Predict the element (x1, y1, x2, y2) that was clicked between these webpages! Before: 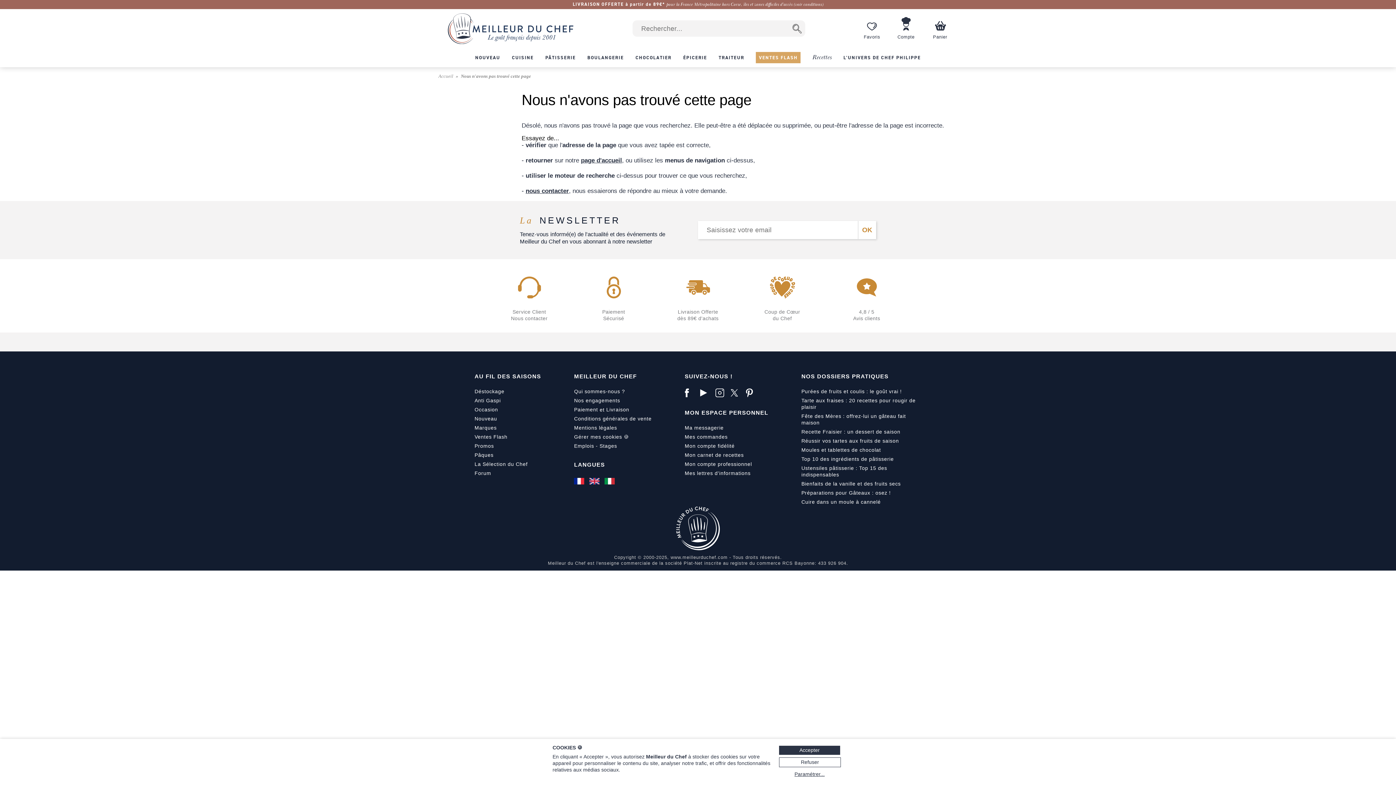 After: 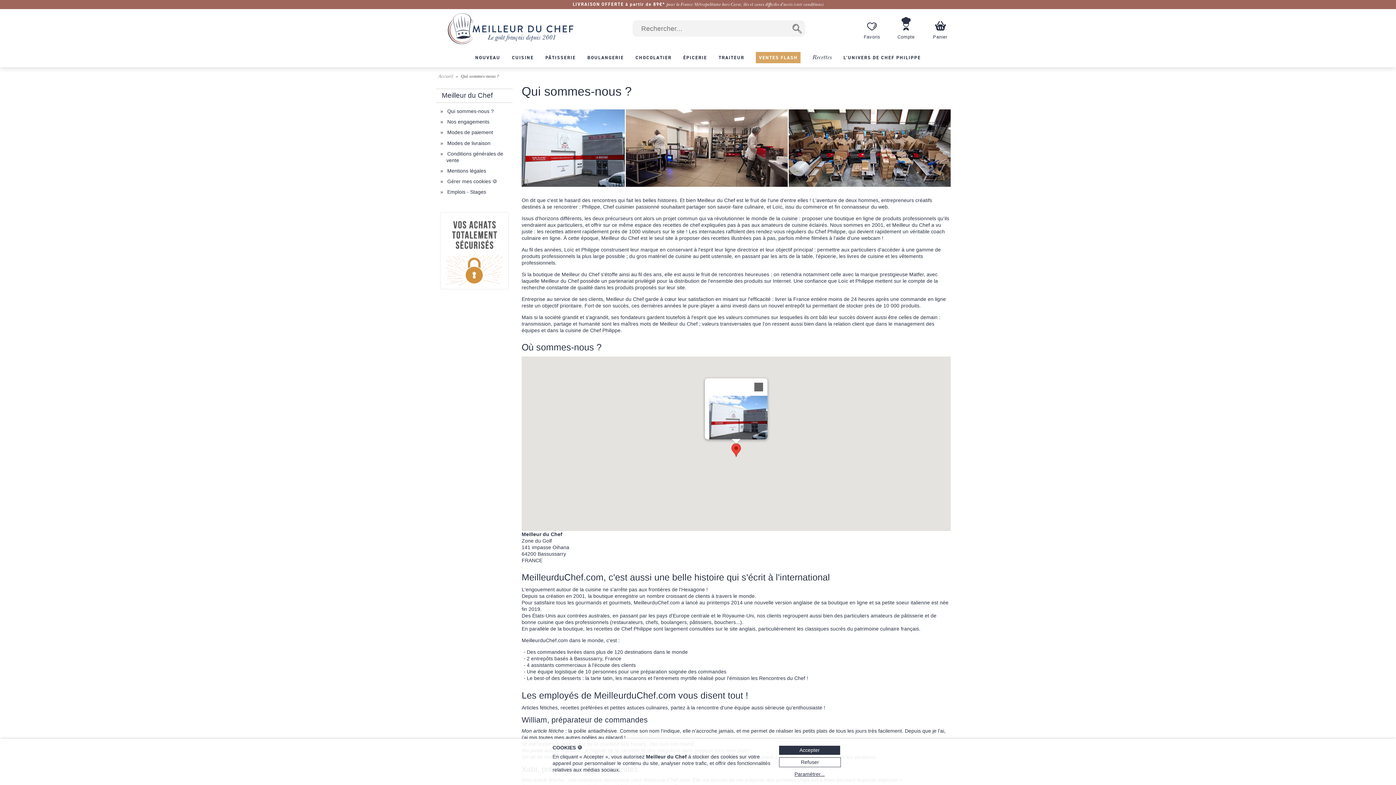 Action: label: Qui sommes-nous ? bbox: (574, 387, 625, 396)